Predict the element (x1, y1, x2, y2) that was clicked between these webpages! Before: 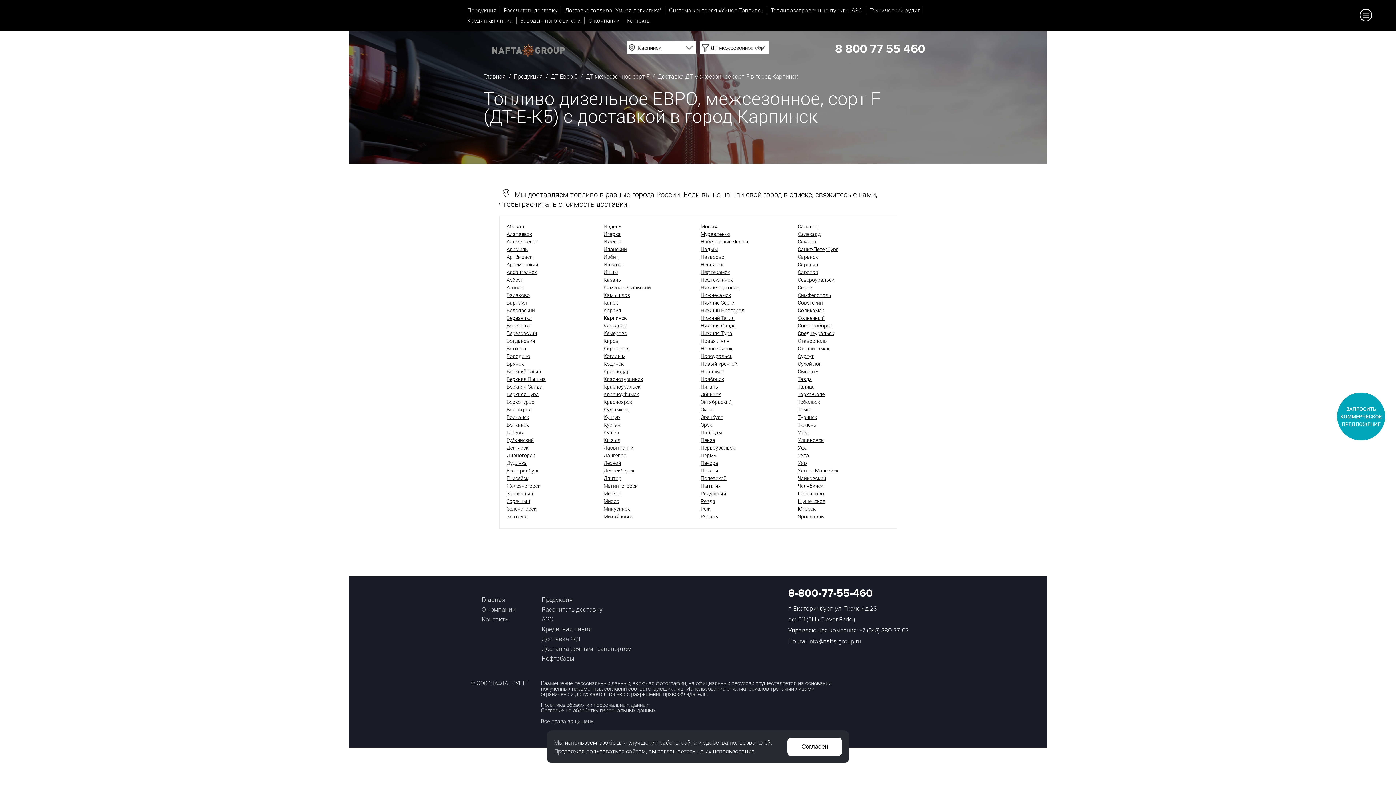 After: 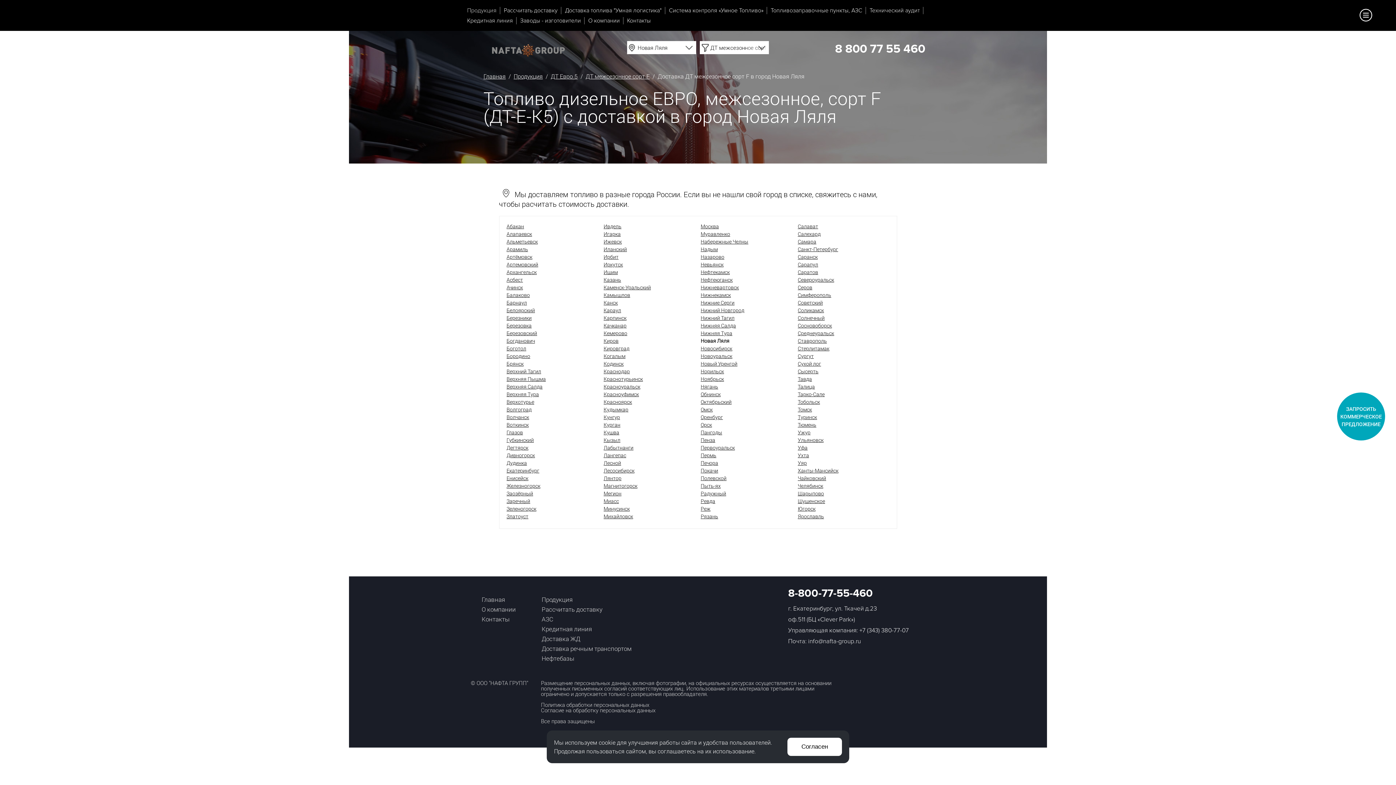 Action: bbox: (700, 337, 729, 344) label: Новая Ляля